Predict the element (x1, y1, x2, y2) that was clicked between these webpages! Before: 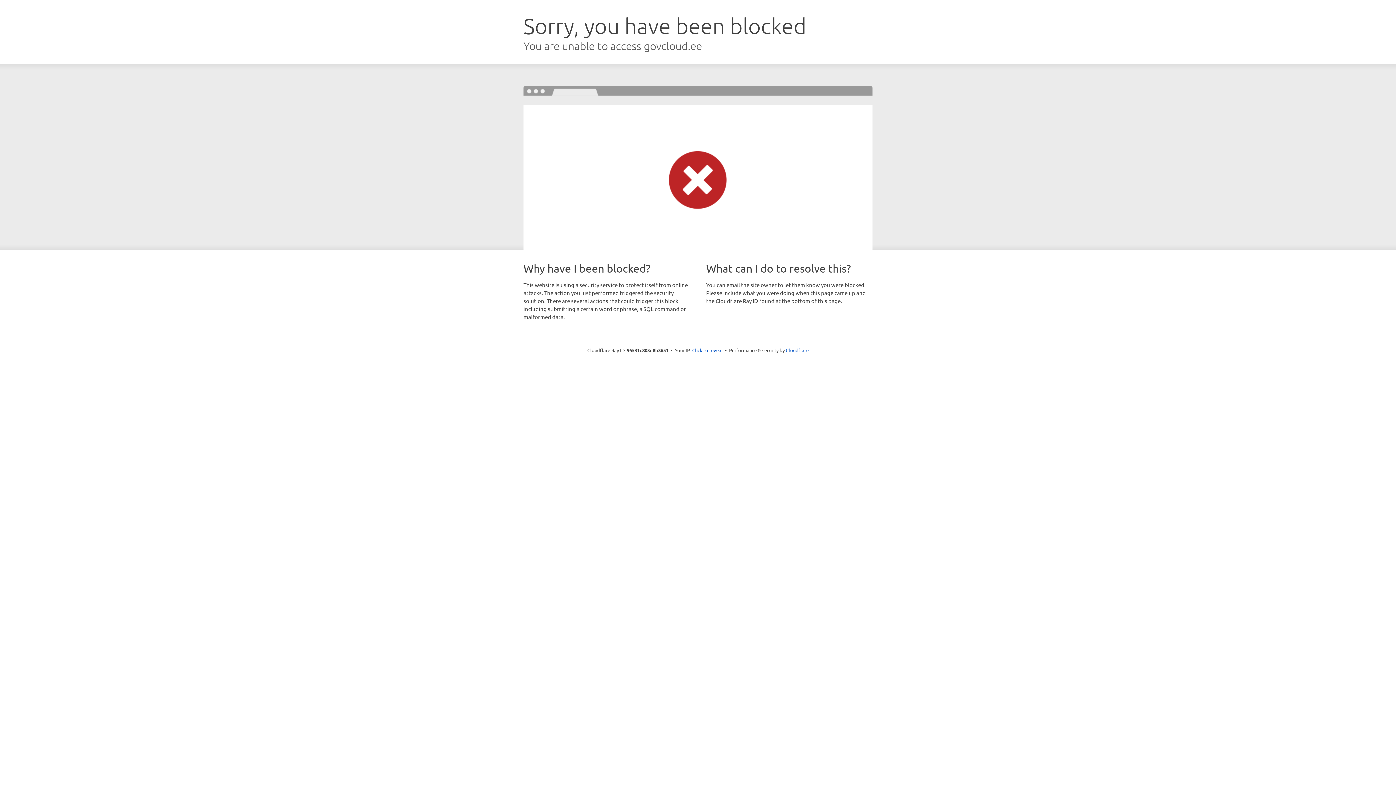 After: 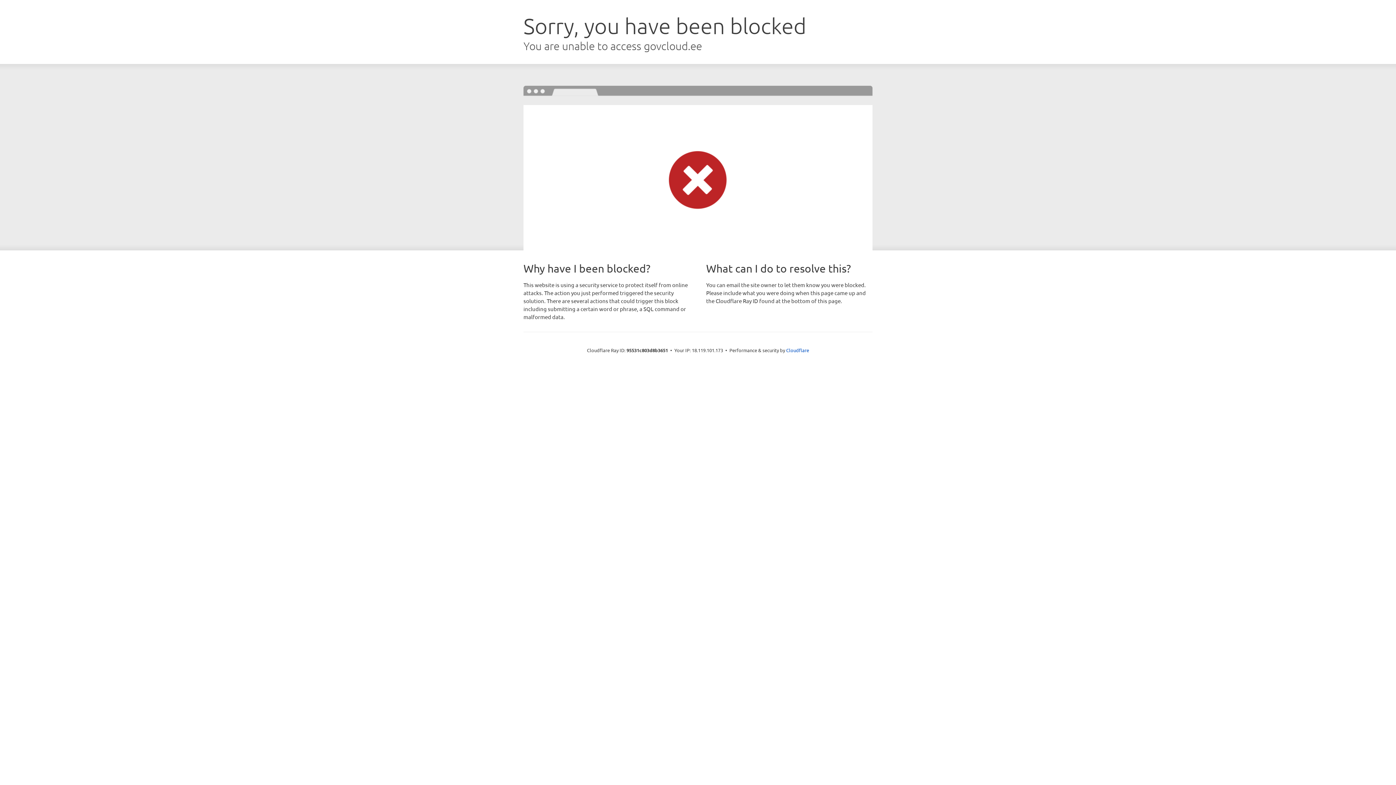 Action: label: Click to reveal bbox: (692, 346, 722, 353)